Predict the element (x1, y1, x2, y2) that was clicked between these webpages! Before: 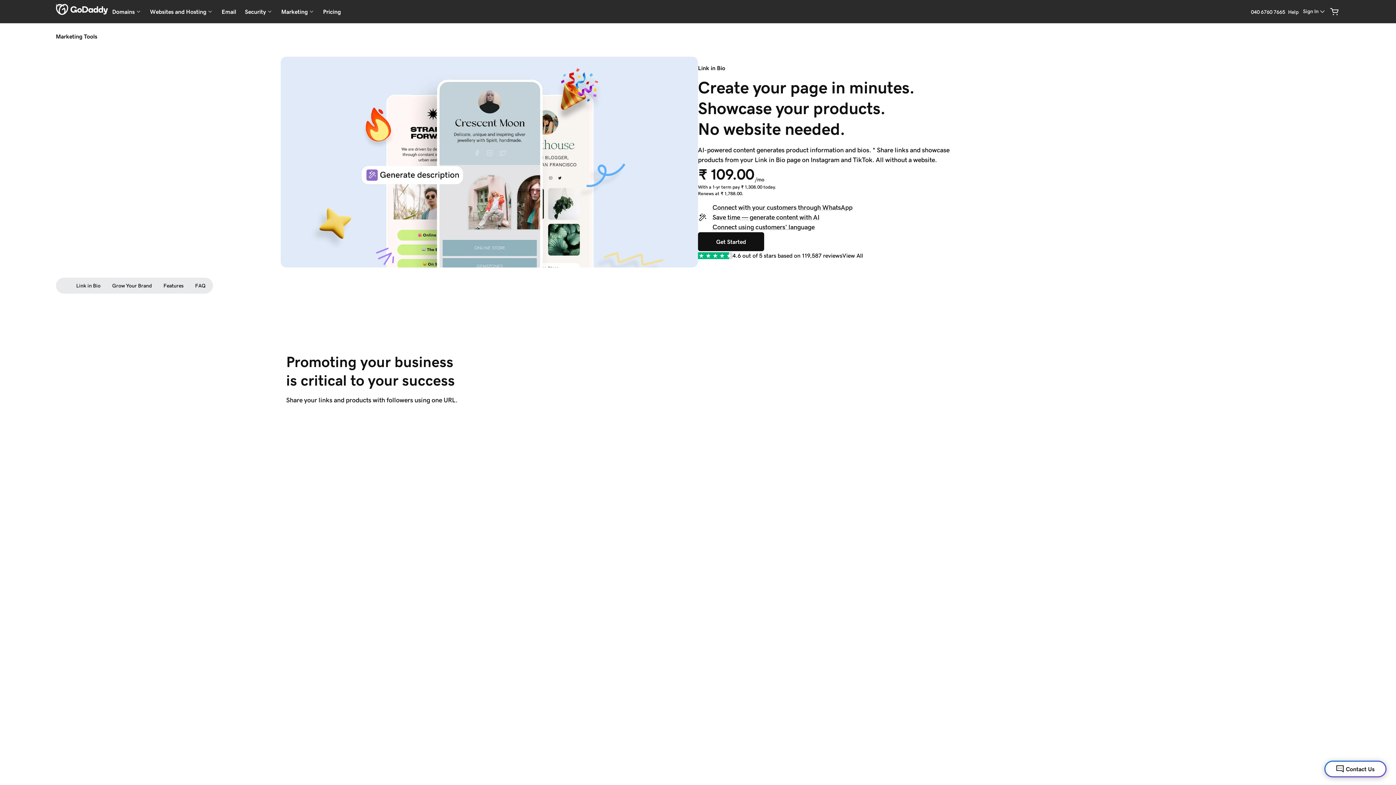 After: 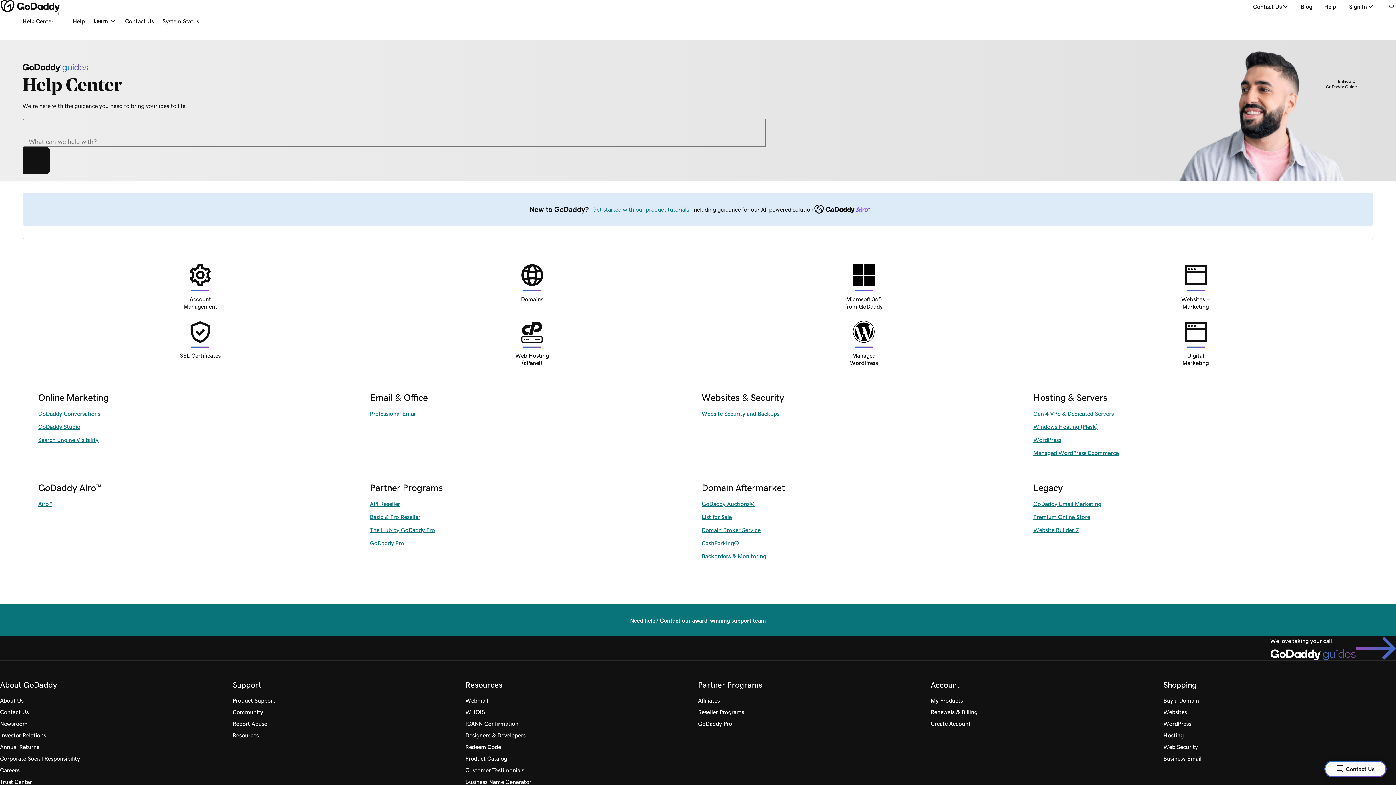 Action: label: Help bbox: (1282, 5, 1297, 17)